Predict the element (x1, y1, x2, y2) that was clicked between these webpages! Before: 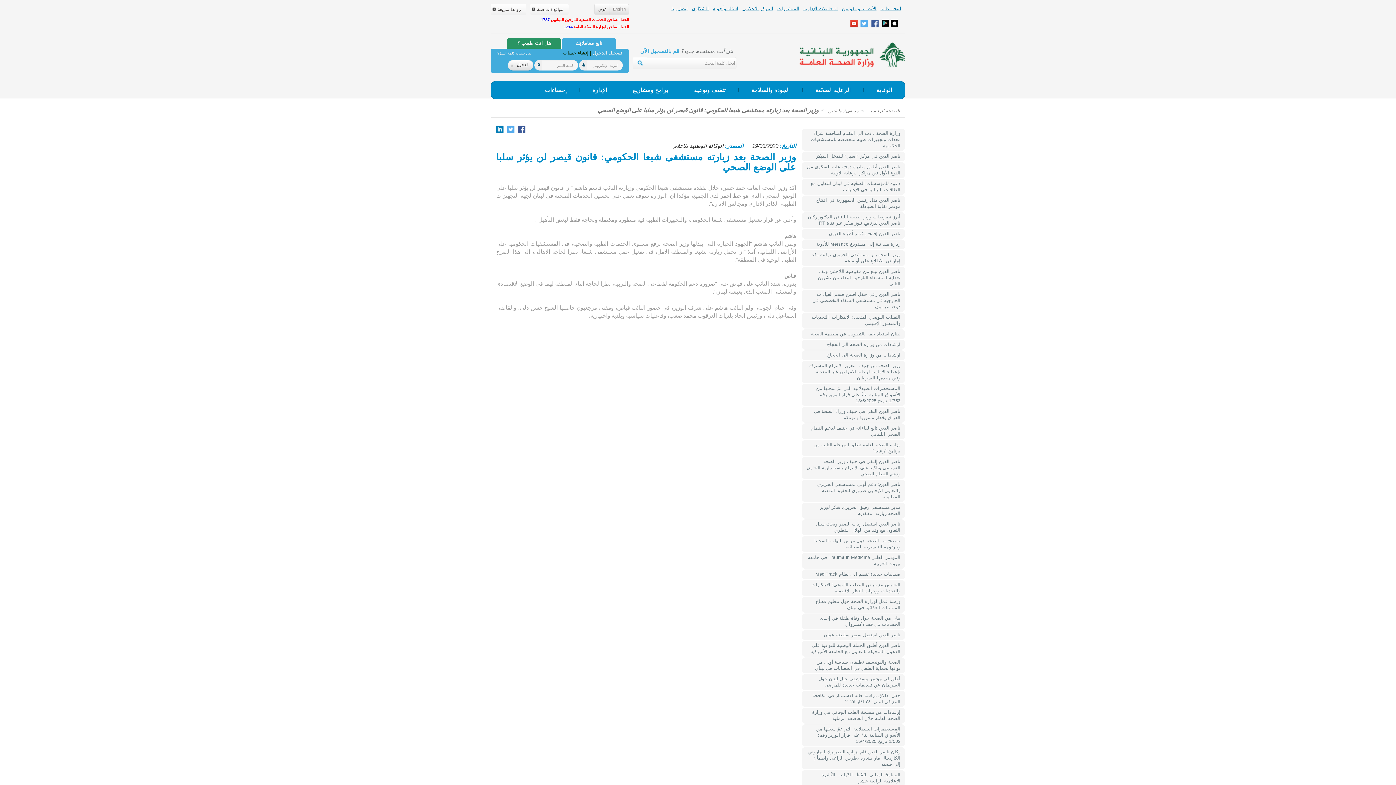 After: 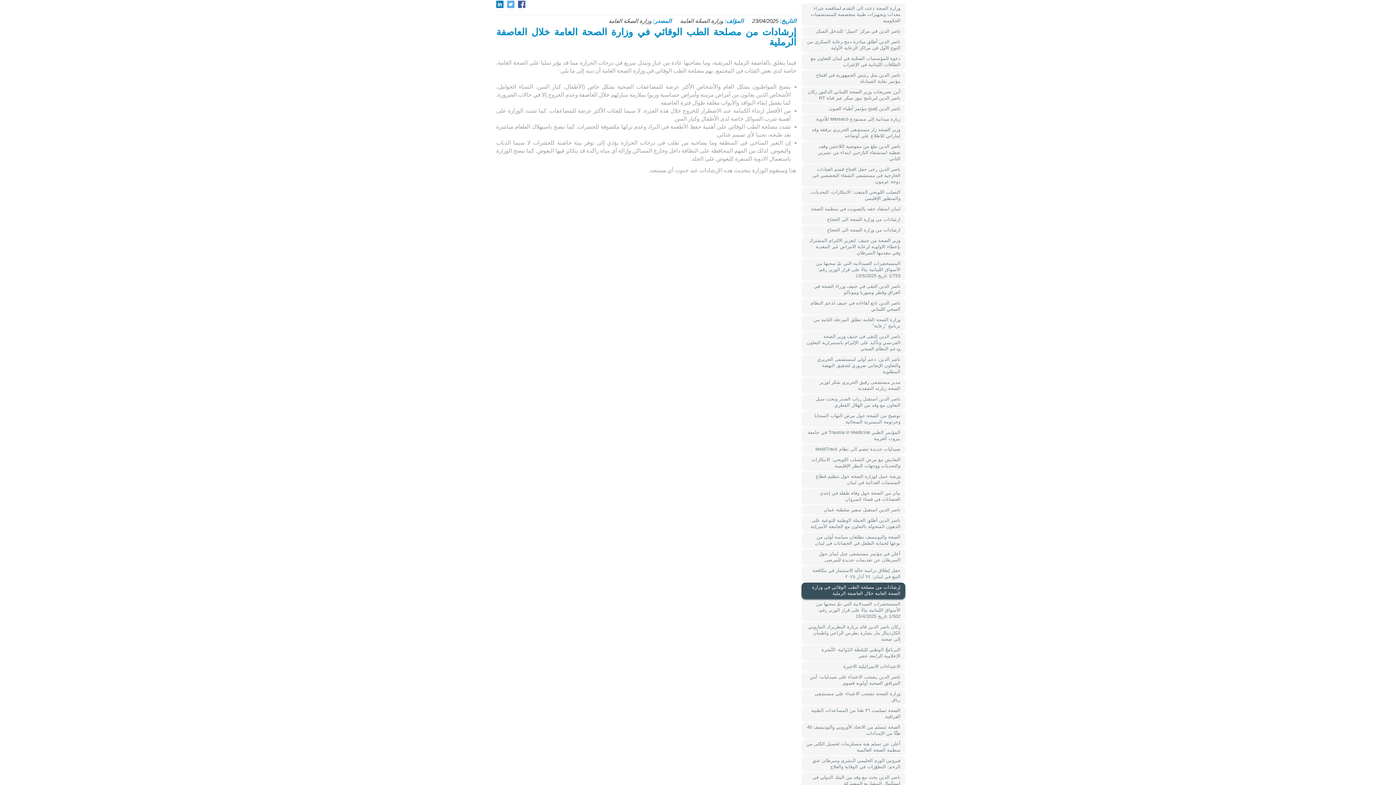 Action: bbox: (801, 708, 905, 724) label: إرشادات من مصلحة الطب الوقائي في وزارة الصحة العامة خلال العاصفة الرملية